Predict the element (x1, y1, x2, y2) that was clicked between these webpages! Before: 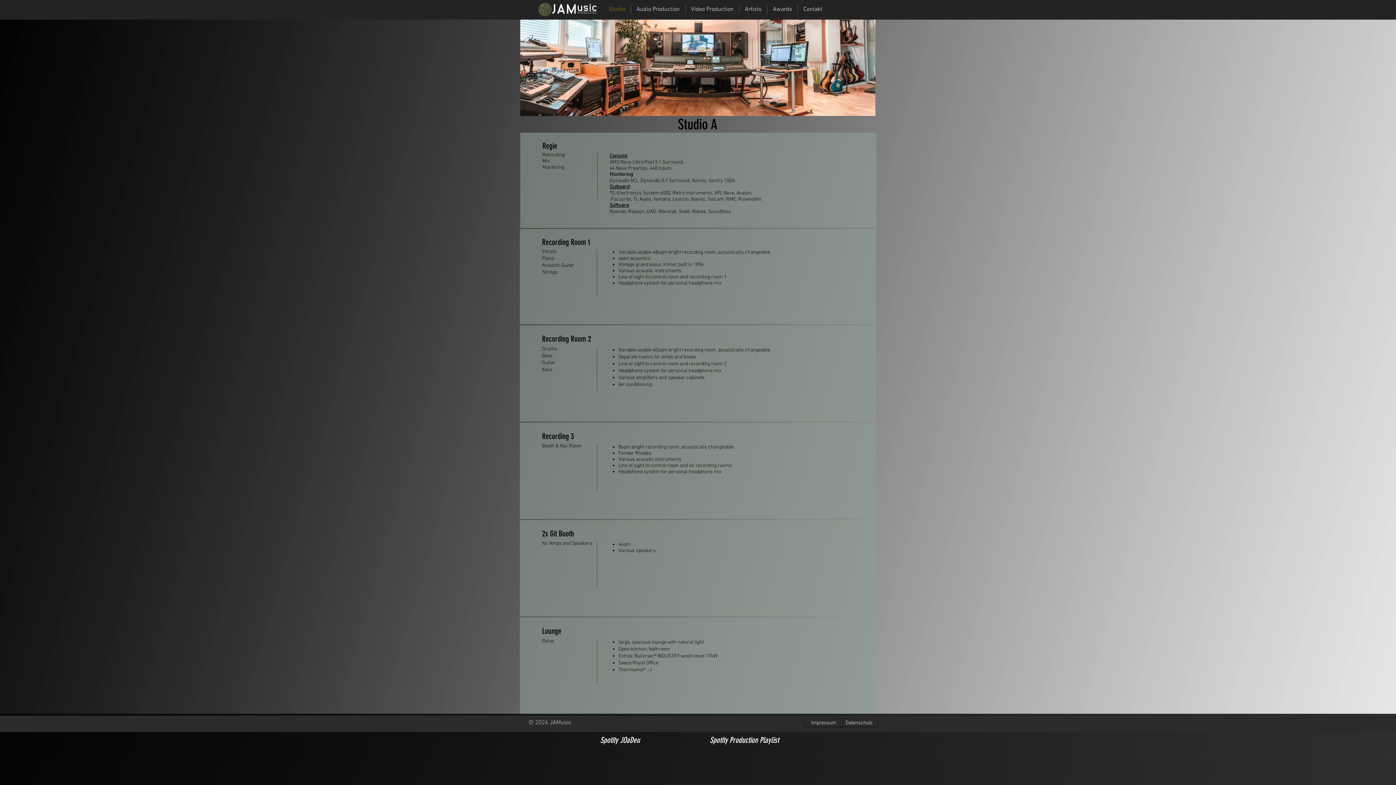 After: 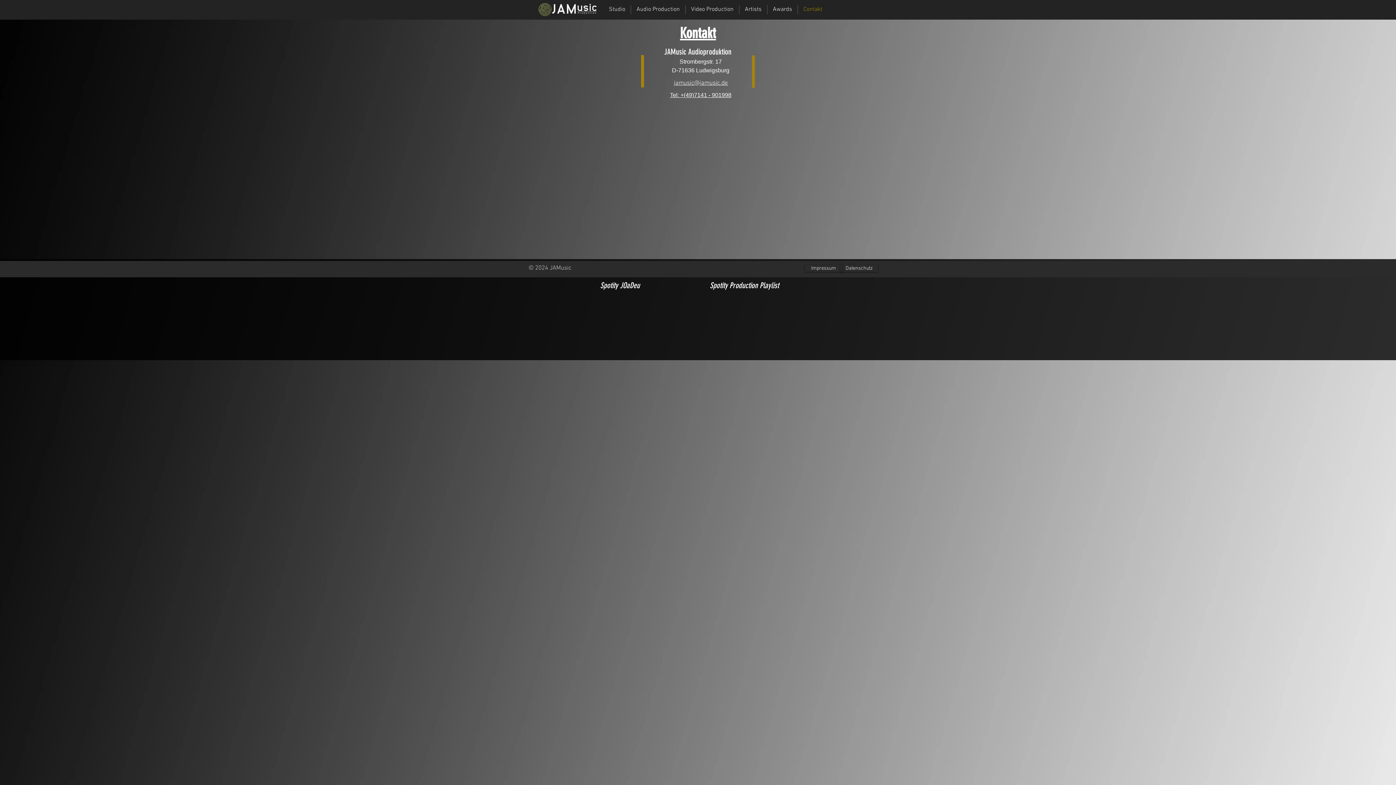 Action: label: Contakt bbox: (798, 5, 828, 14)